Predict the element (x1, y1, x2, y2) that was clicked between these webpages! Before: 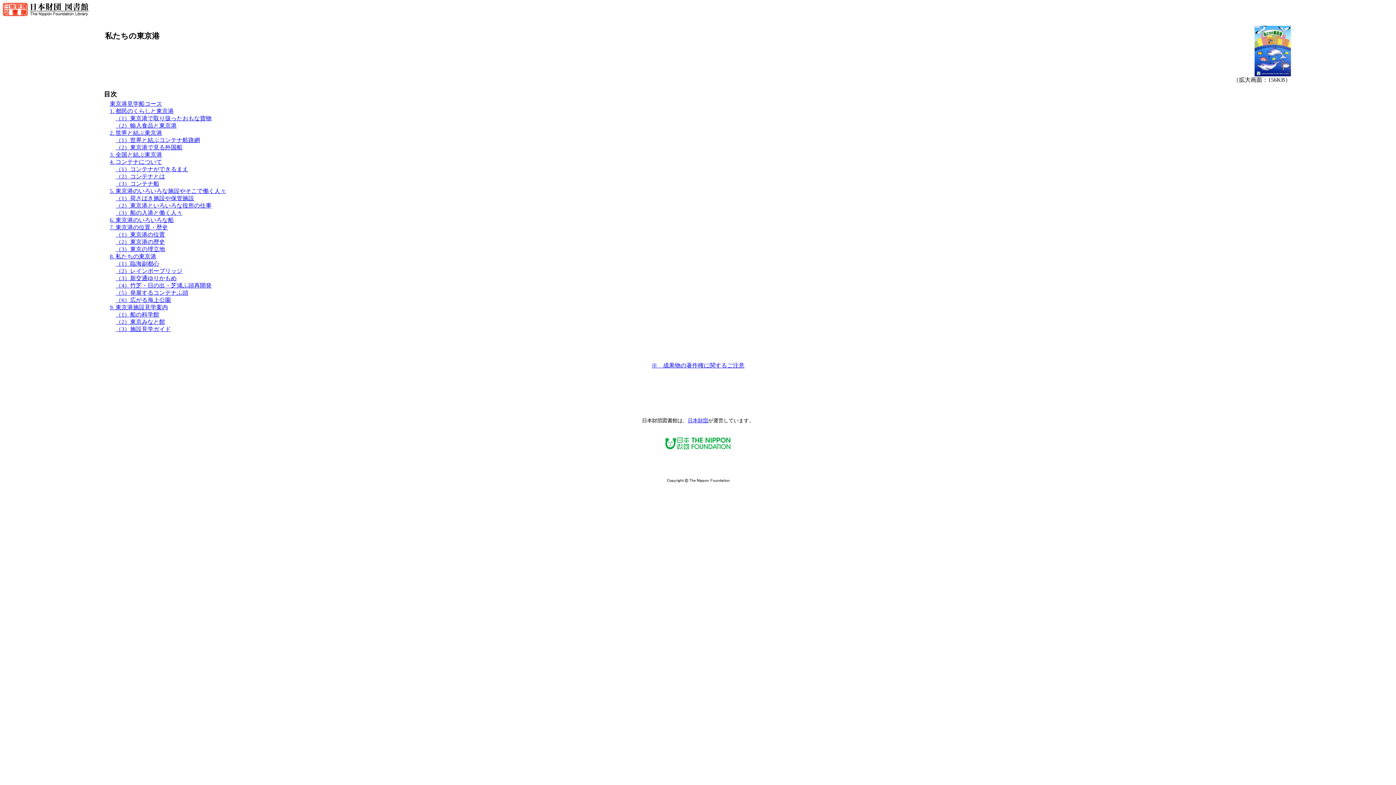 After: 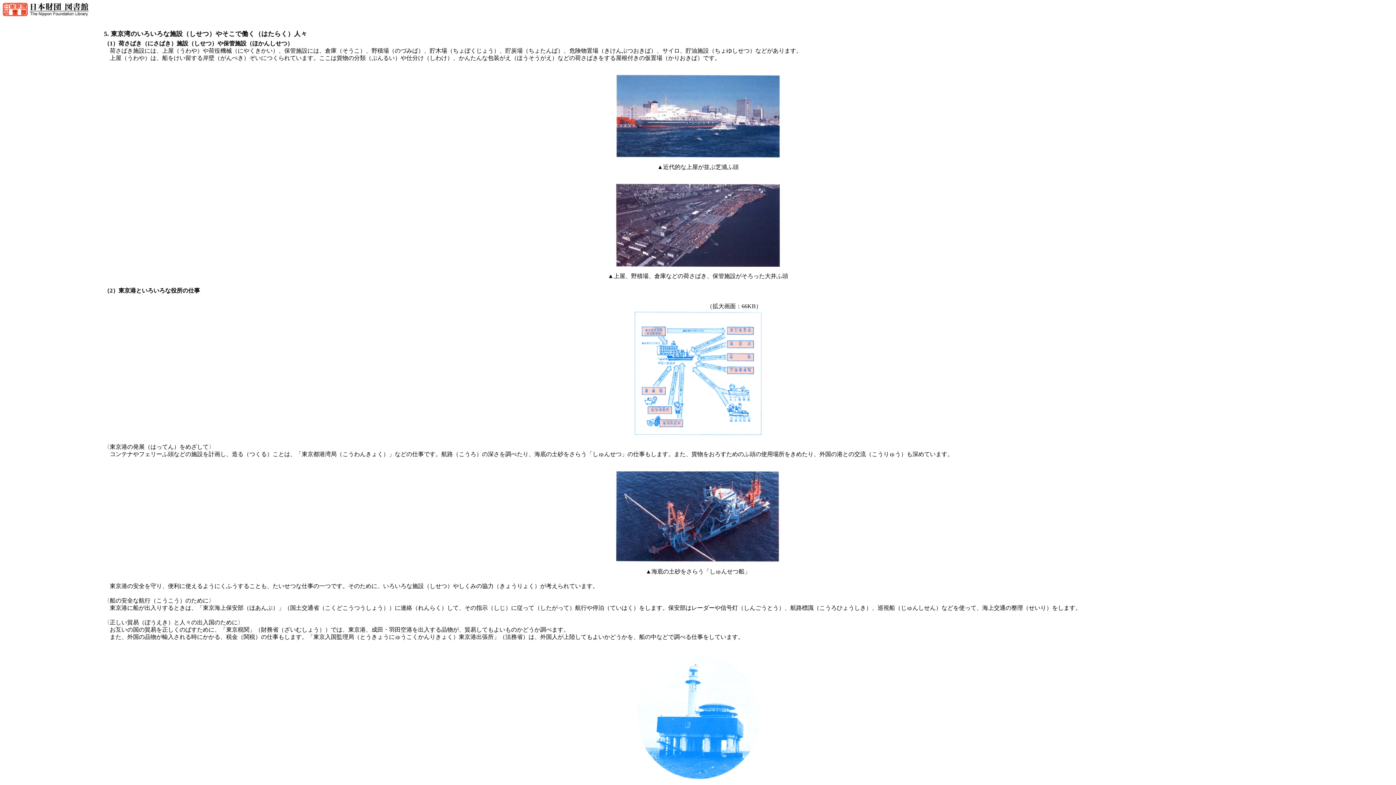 Action: label: 5. 東京港のいろいろな施設やそこで働く人々 bbox: (109, 188, 226, 194)